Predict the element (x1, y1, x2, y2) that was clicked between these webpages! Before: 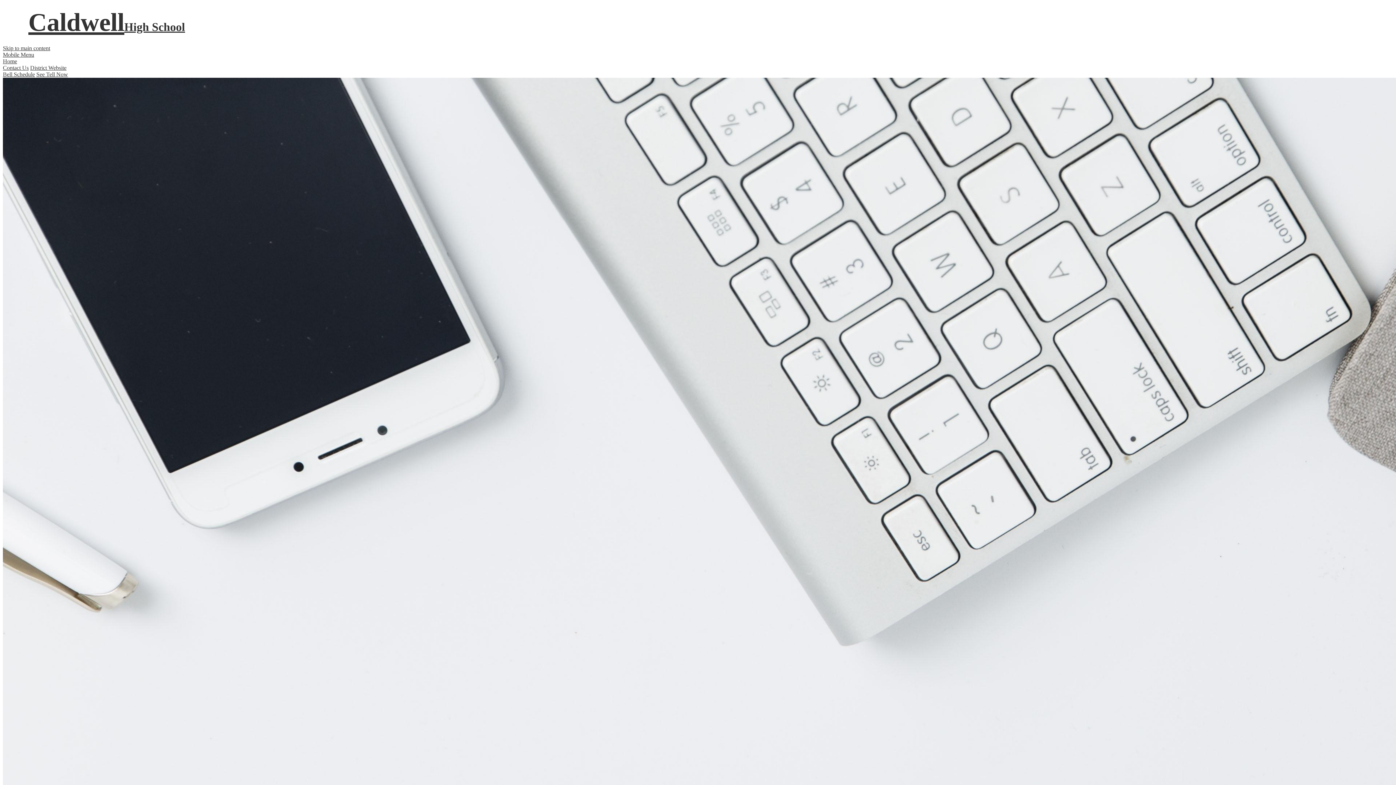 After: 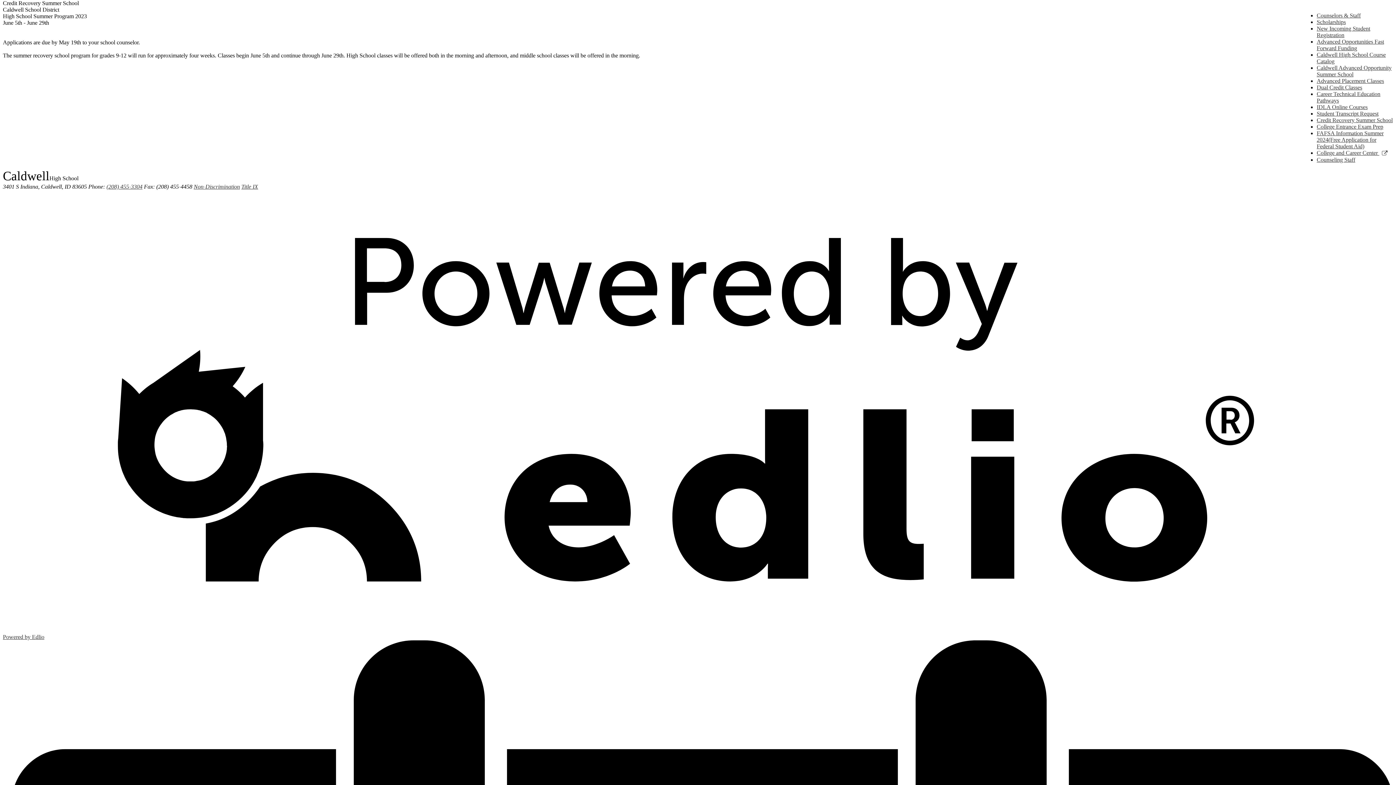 Action: label: Skip to main content bbox: (2, 45, 50, 51)